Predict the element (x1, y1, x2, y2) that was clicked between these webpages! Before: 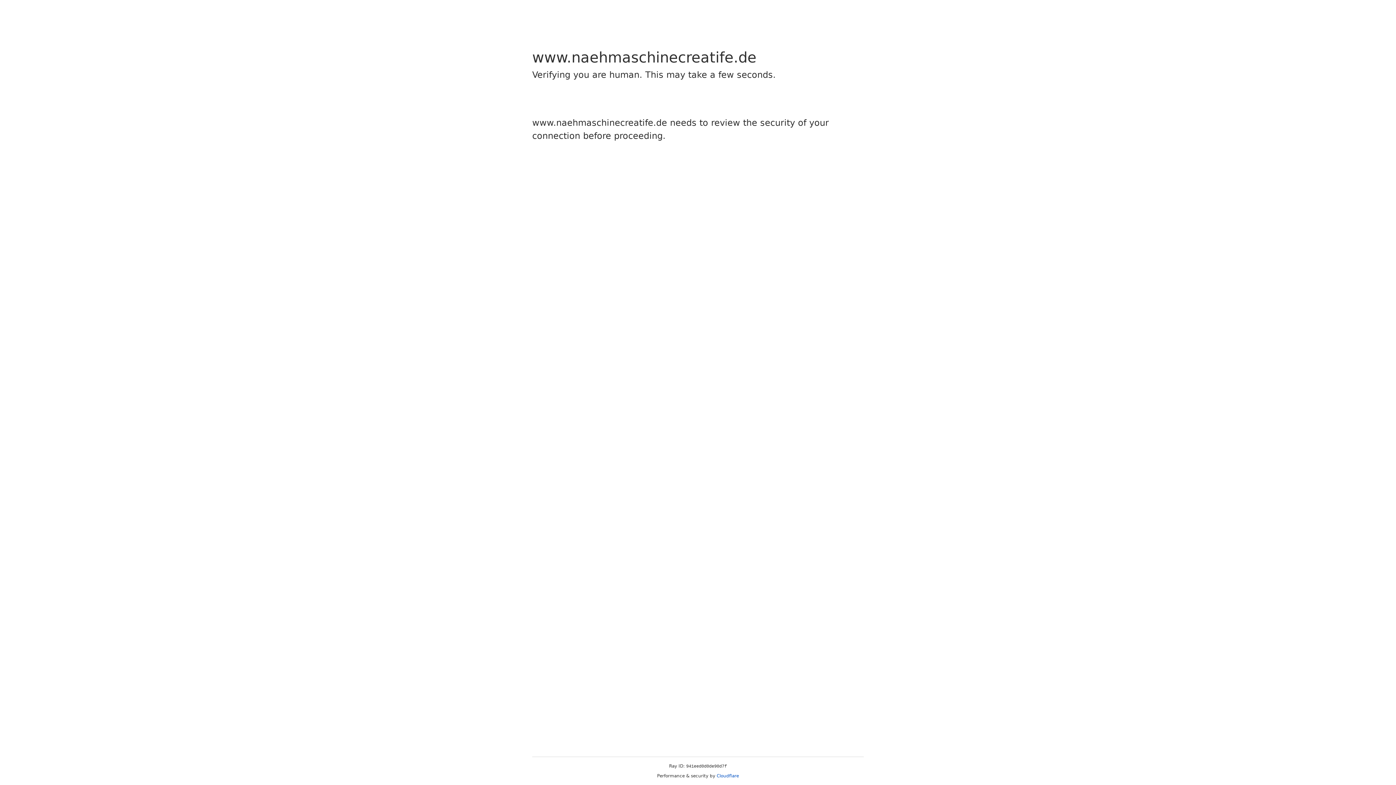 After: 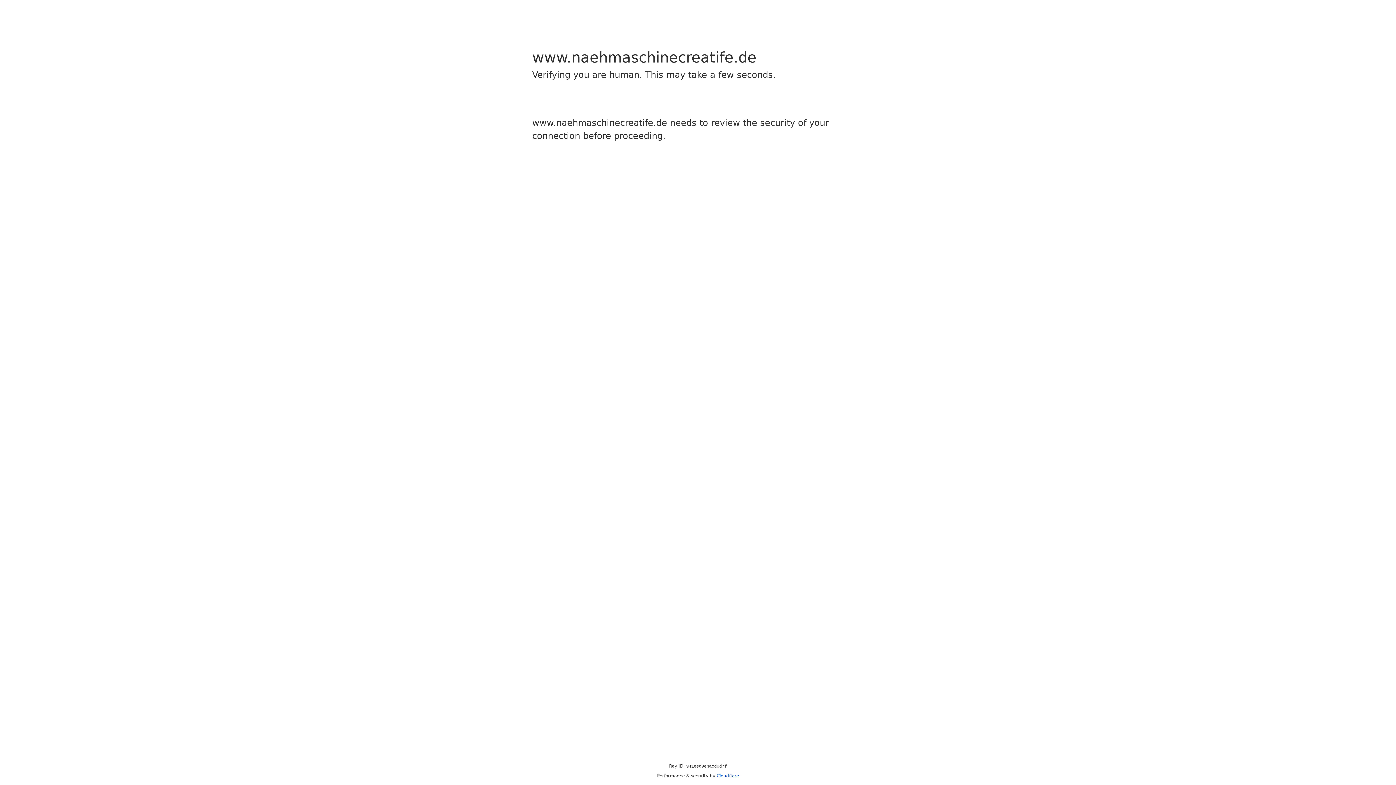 Action: bbox: (716, 773, 739, 778) label: Cloudflare